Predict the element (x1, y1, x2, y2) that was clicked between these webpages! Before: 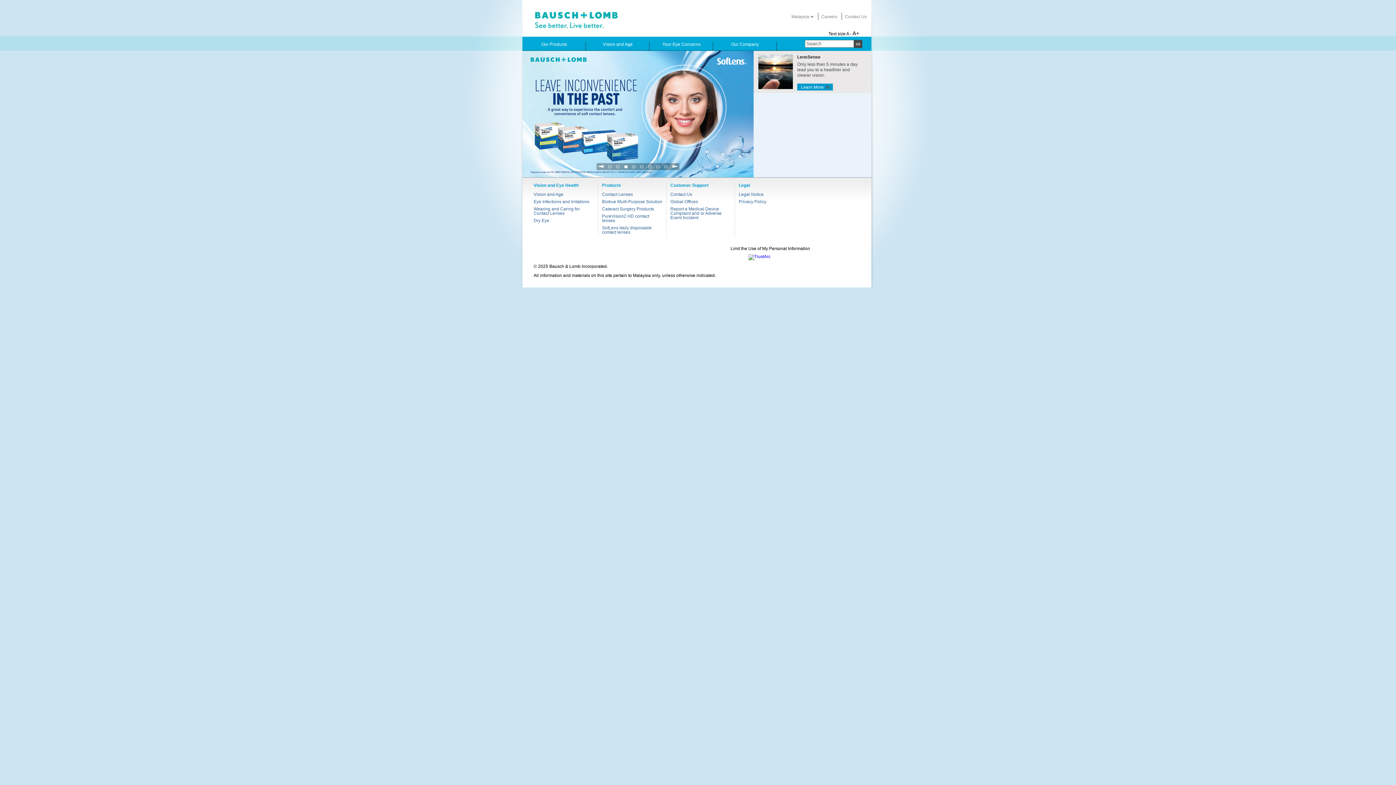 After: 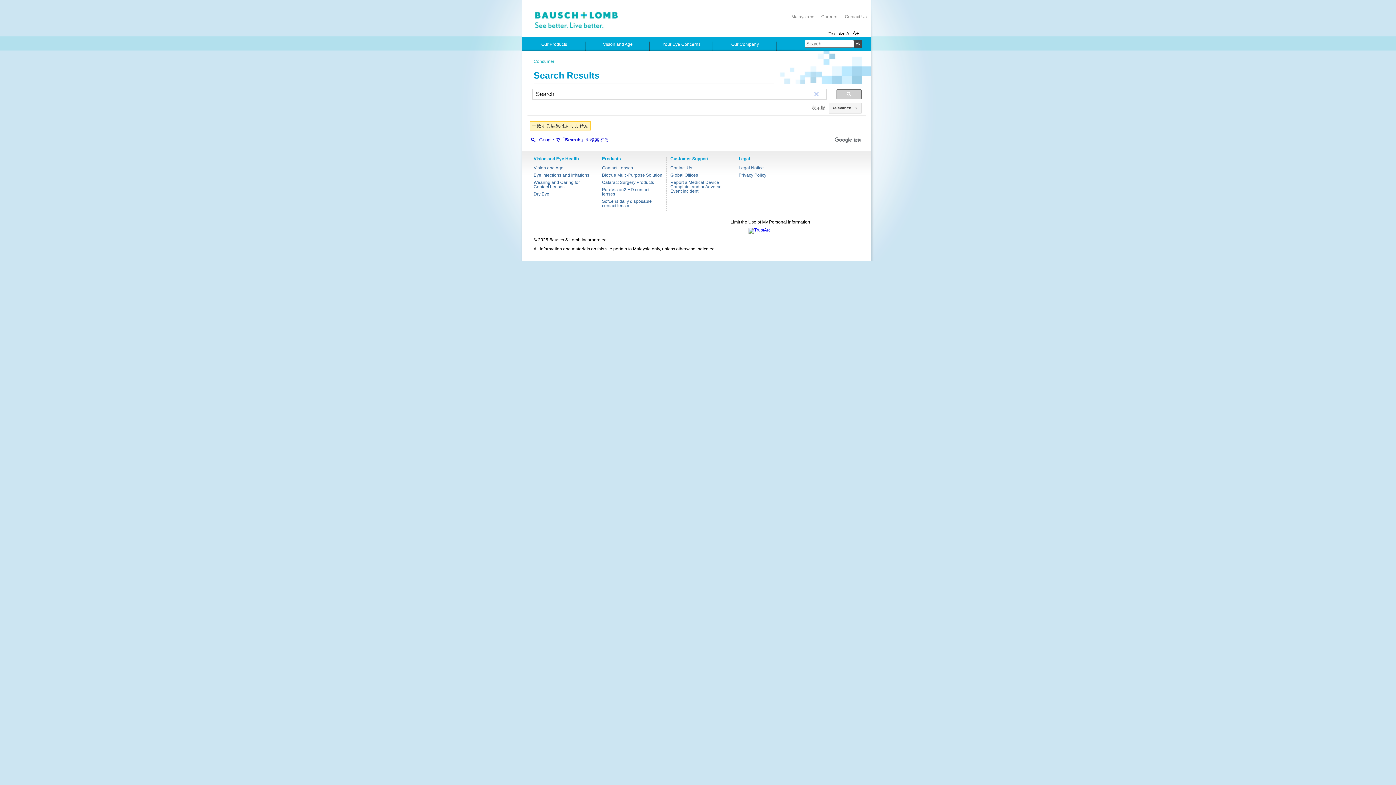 Action: label: ok bbox: (854, 40, 862, 48)